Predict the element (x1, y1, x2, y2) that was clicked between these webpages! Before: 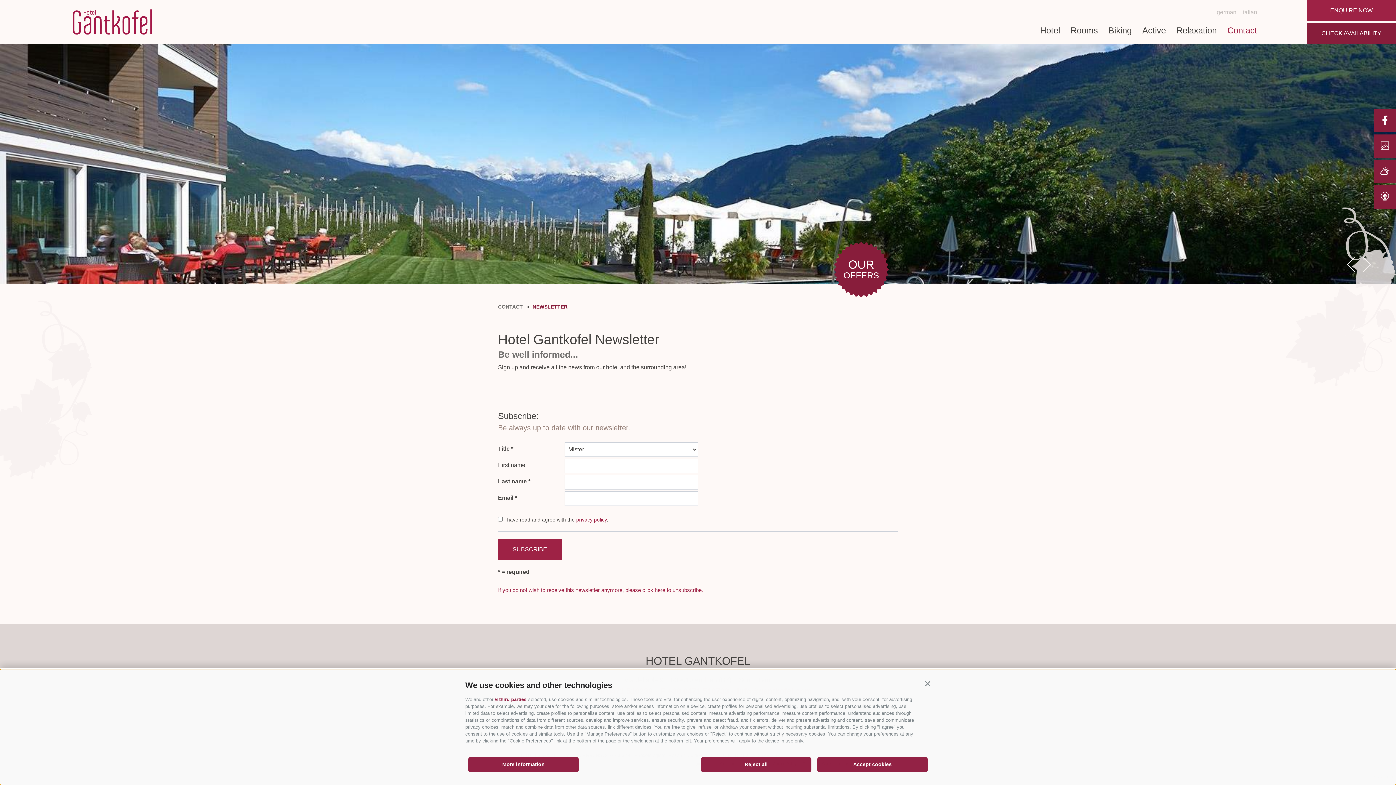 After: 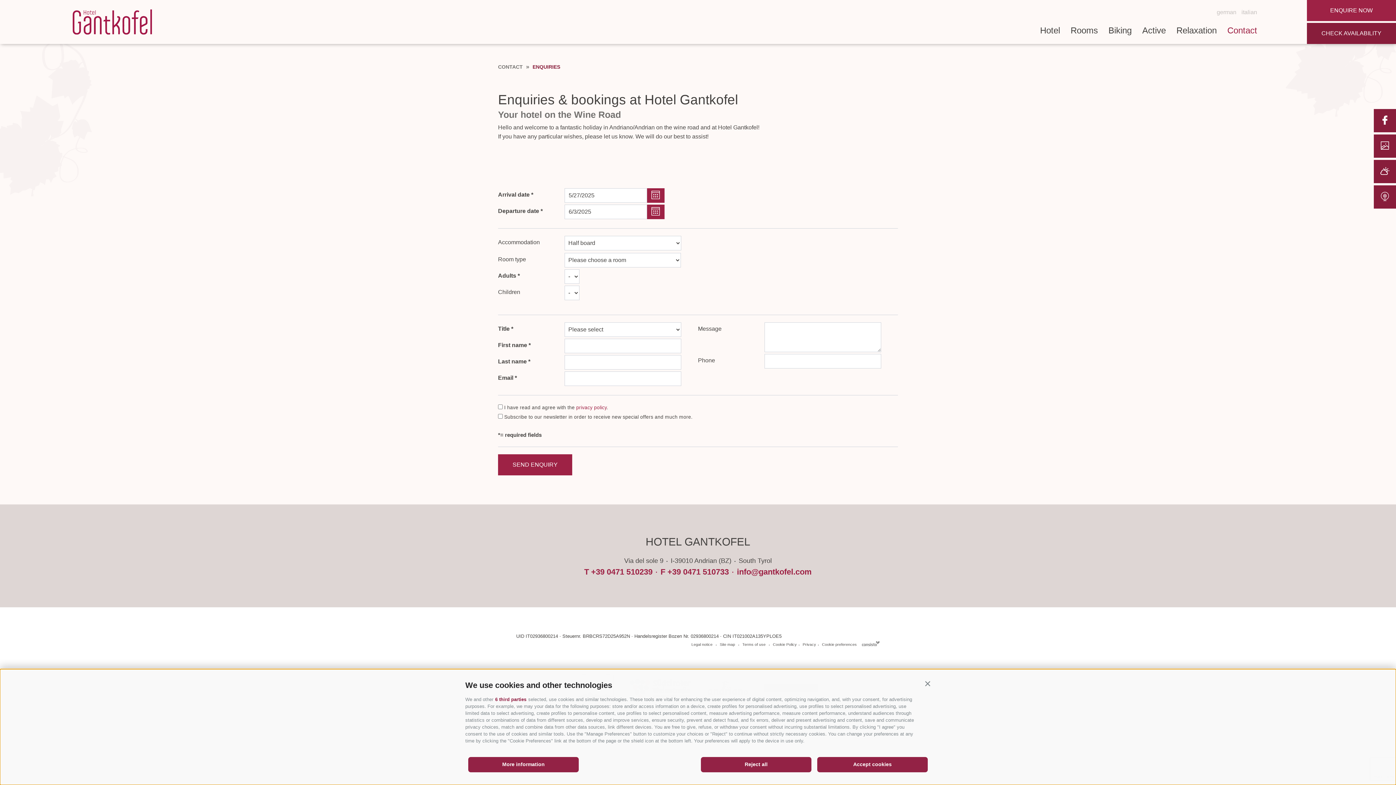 Action: bbox: (1227, 25, 1257, 35) label: Contact